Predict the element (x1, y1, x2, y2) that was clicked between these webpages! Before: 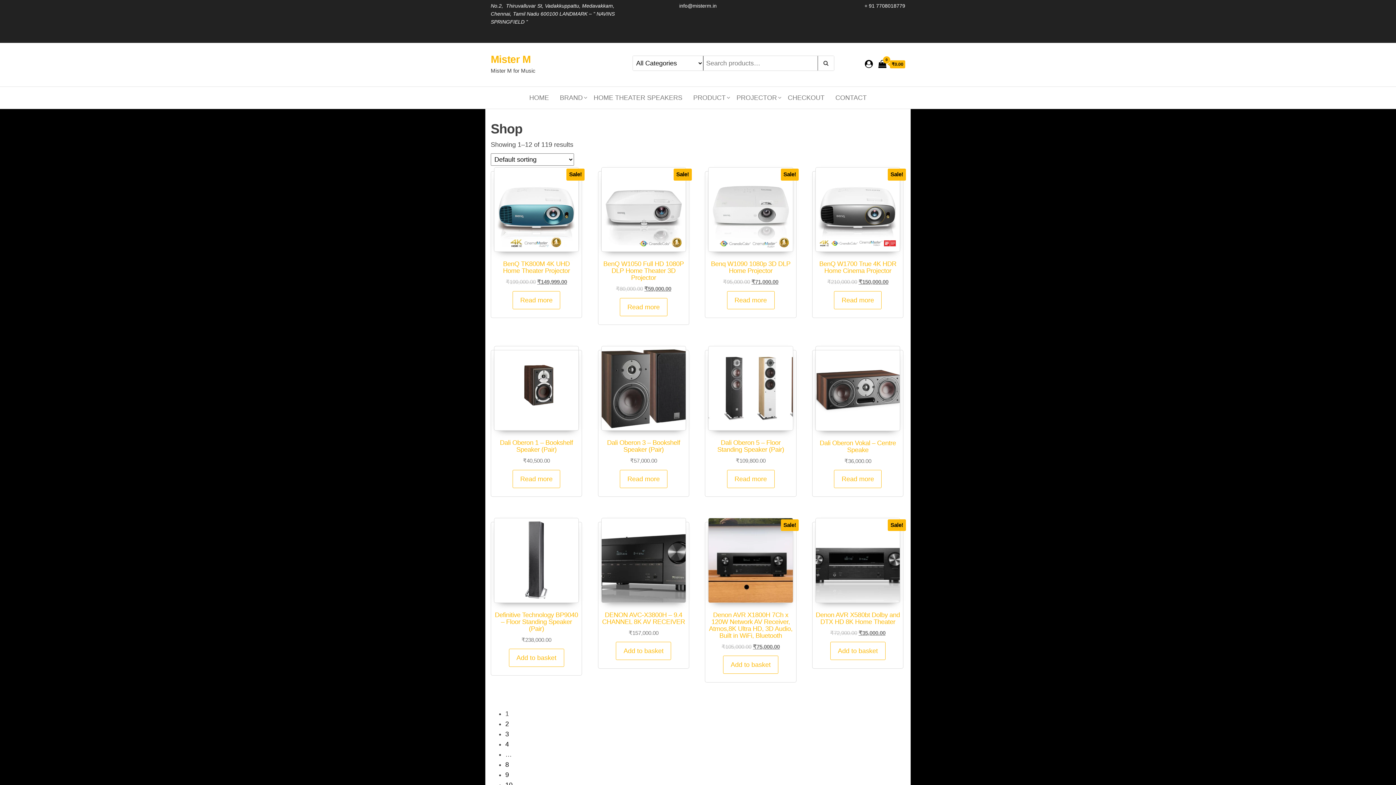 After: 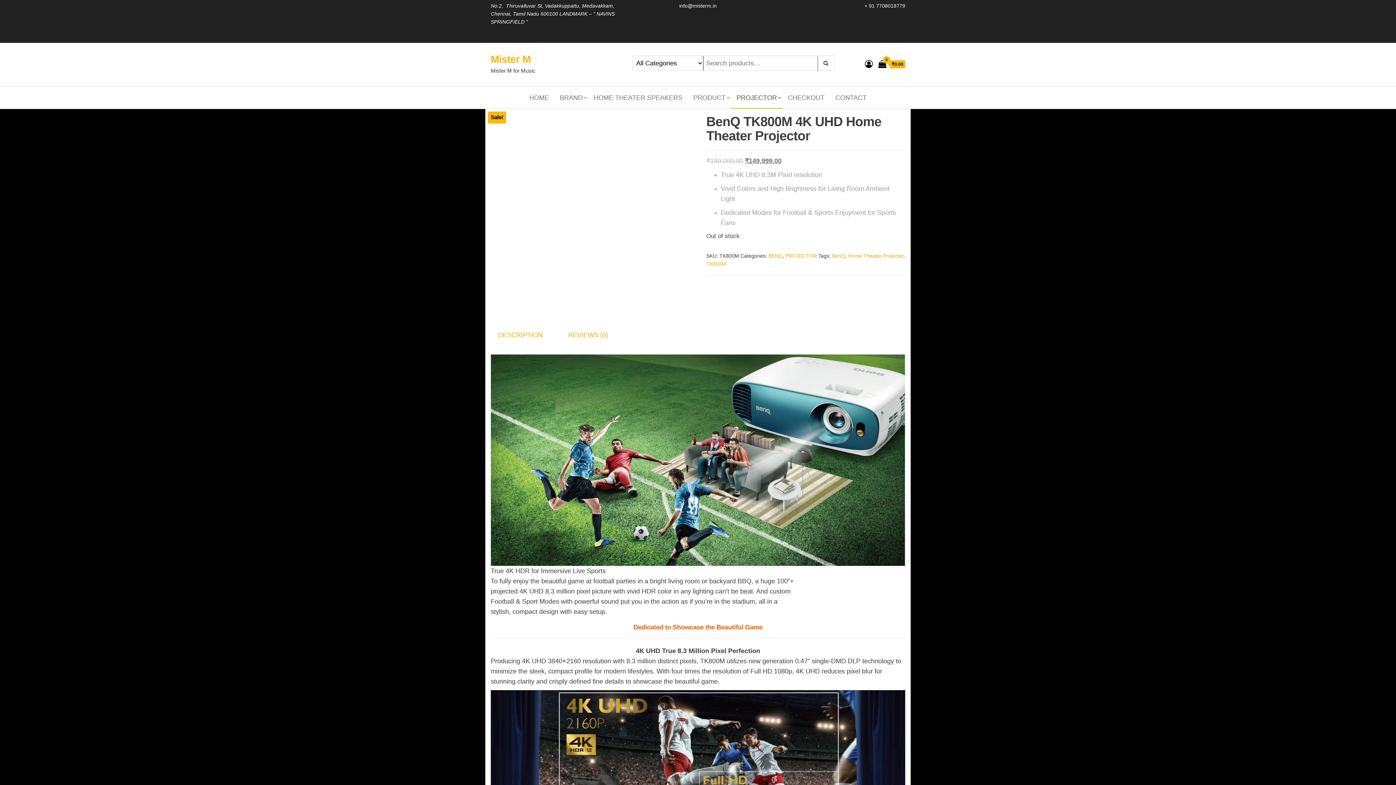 Action: bbox: (512, 291, 560, 309) label: Read more about “BenQ TK800M 4K UHD Home Theater Projector”